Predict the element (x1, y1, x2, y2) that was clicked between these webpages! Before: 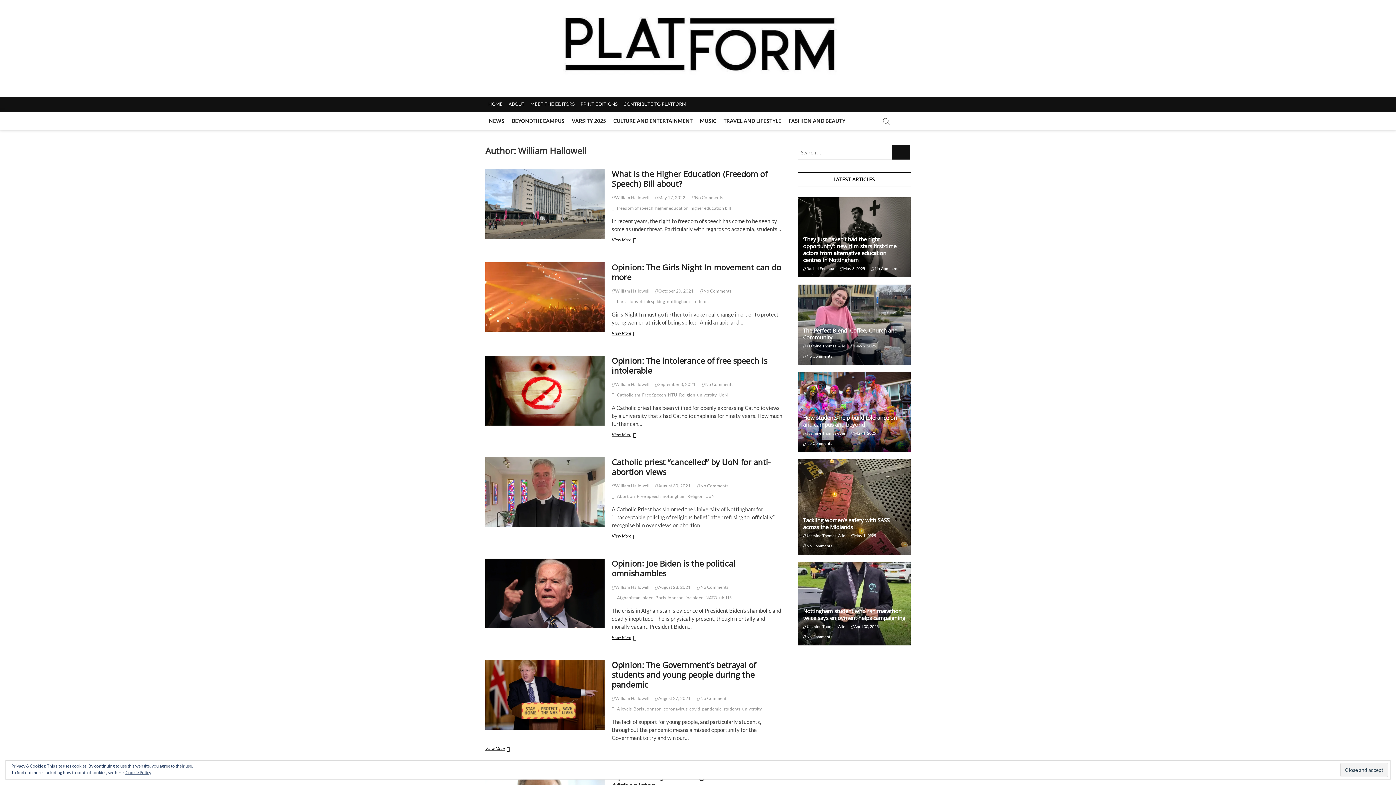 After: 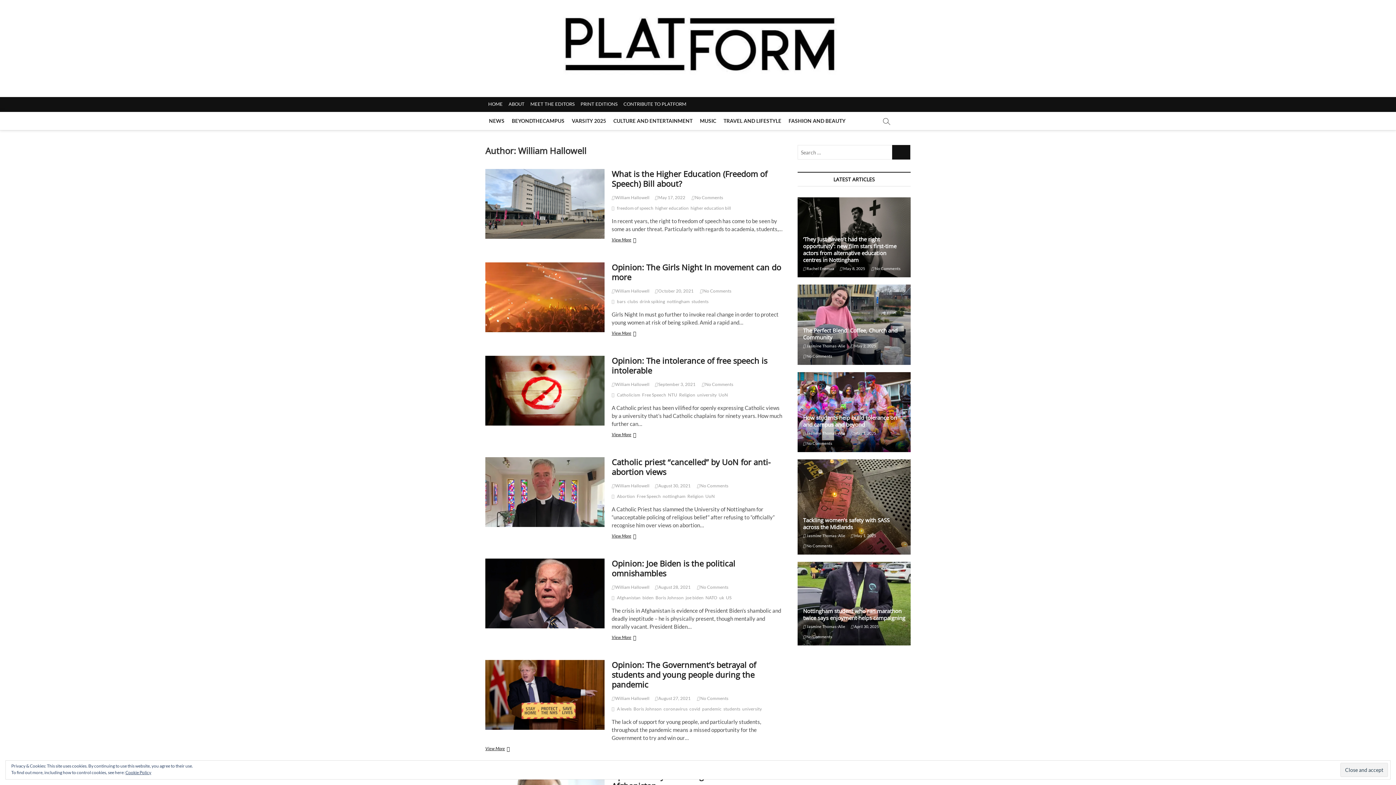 Action: bbox: (611, 584, 649, 590) label:  William Hallowell